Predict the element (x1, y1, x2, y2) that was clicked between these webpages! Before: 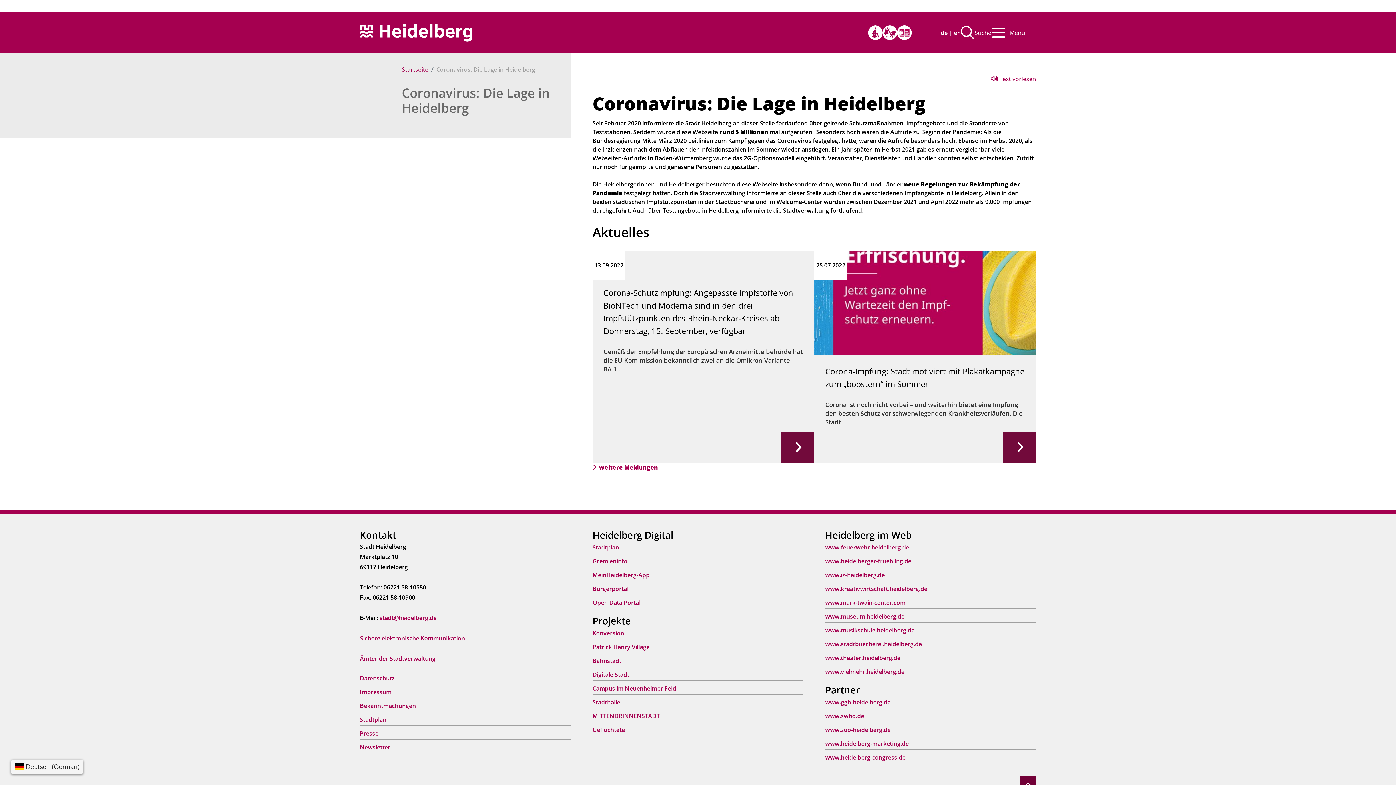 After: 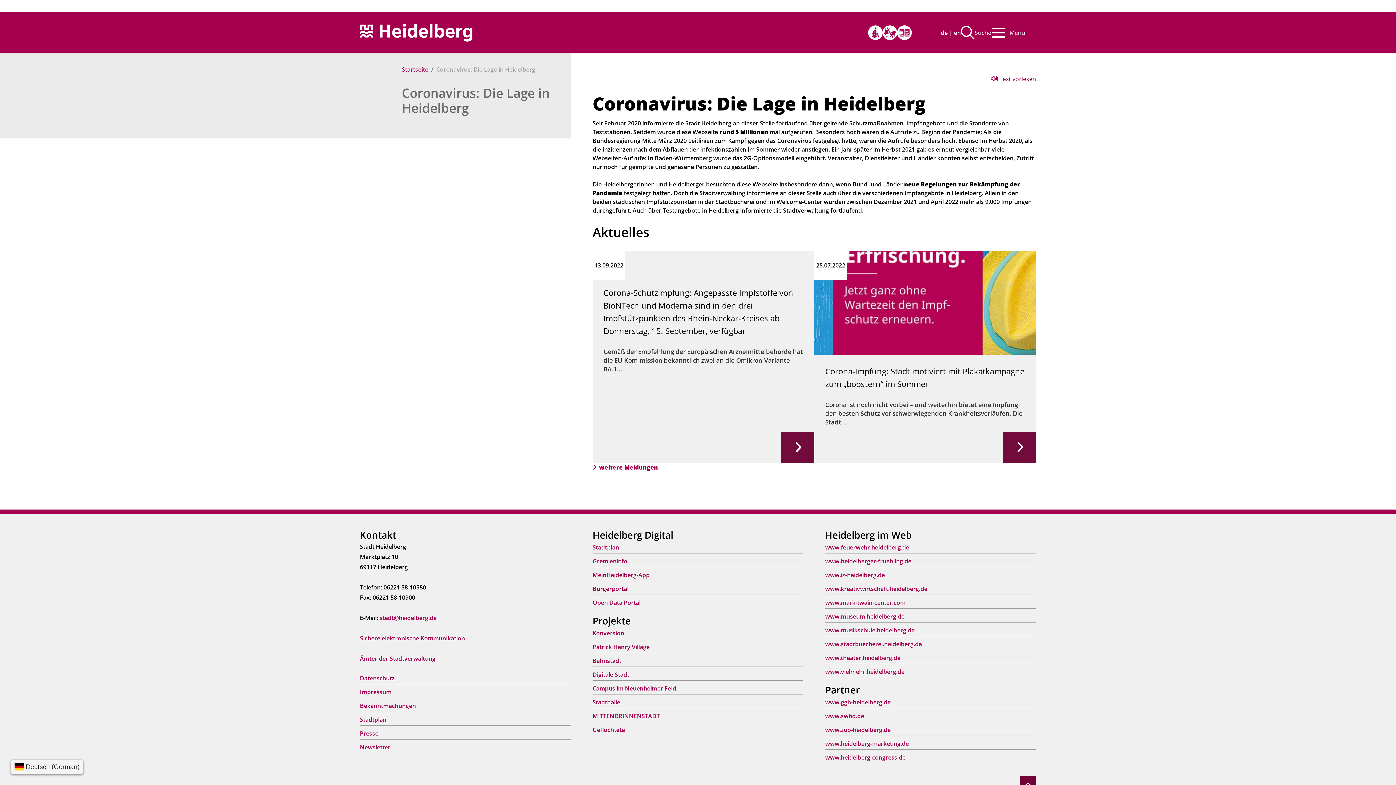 Action: label: www.feuerwehr.heidelberg.de bbox: (825, 543, 909, 551)